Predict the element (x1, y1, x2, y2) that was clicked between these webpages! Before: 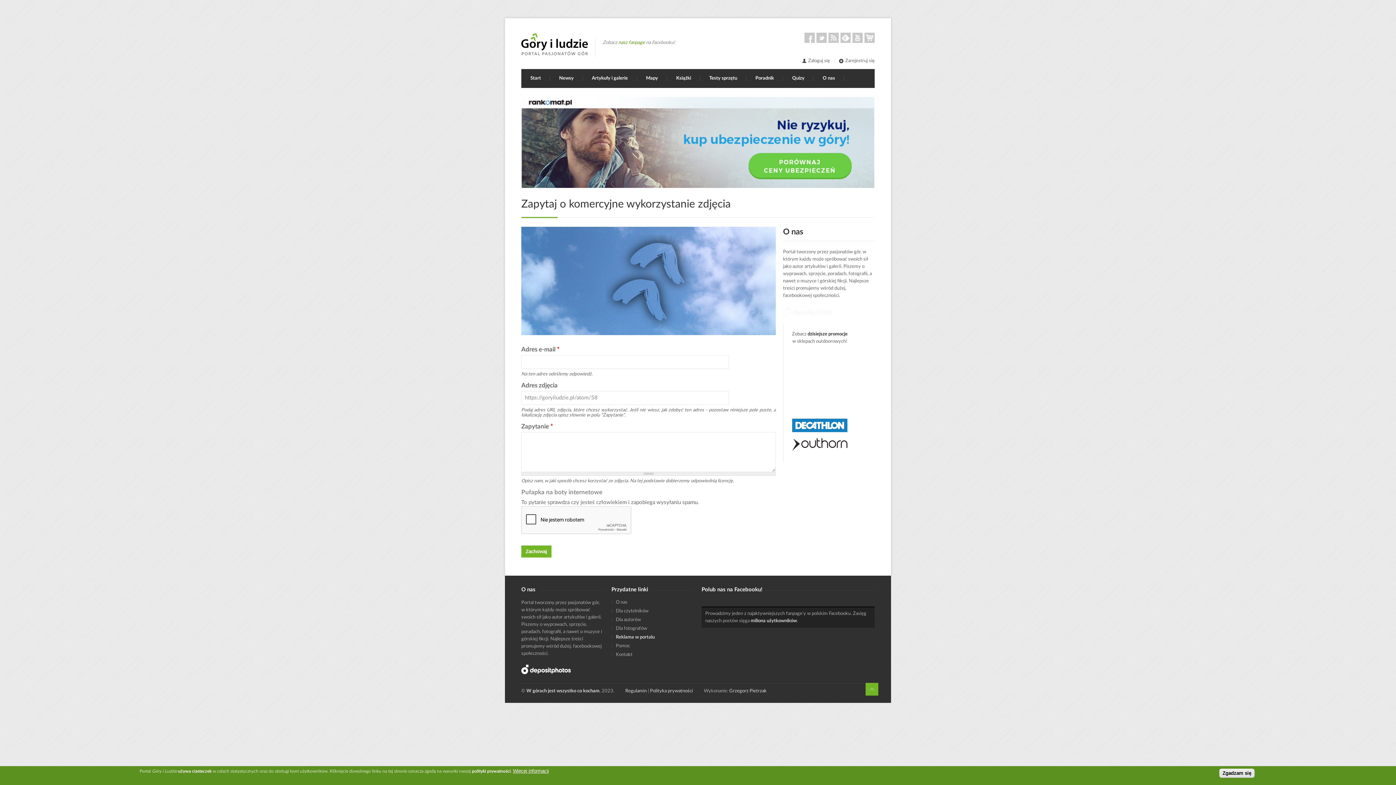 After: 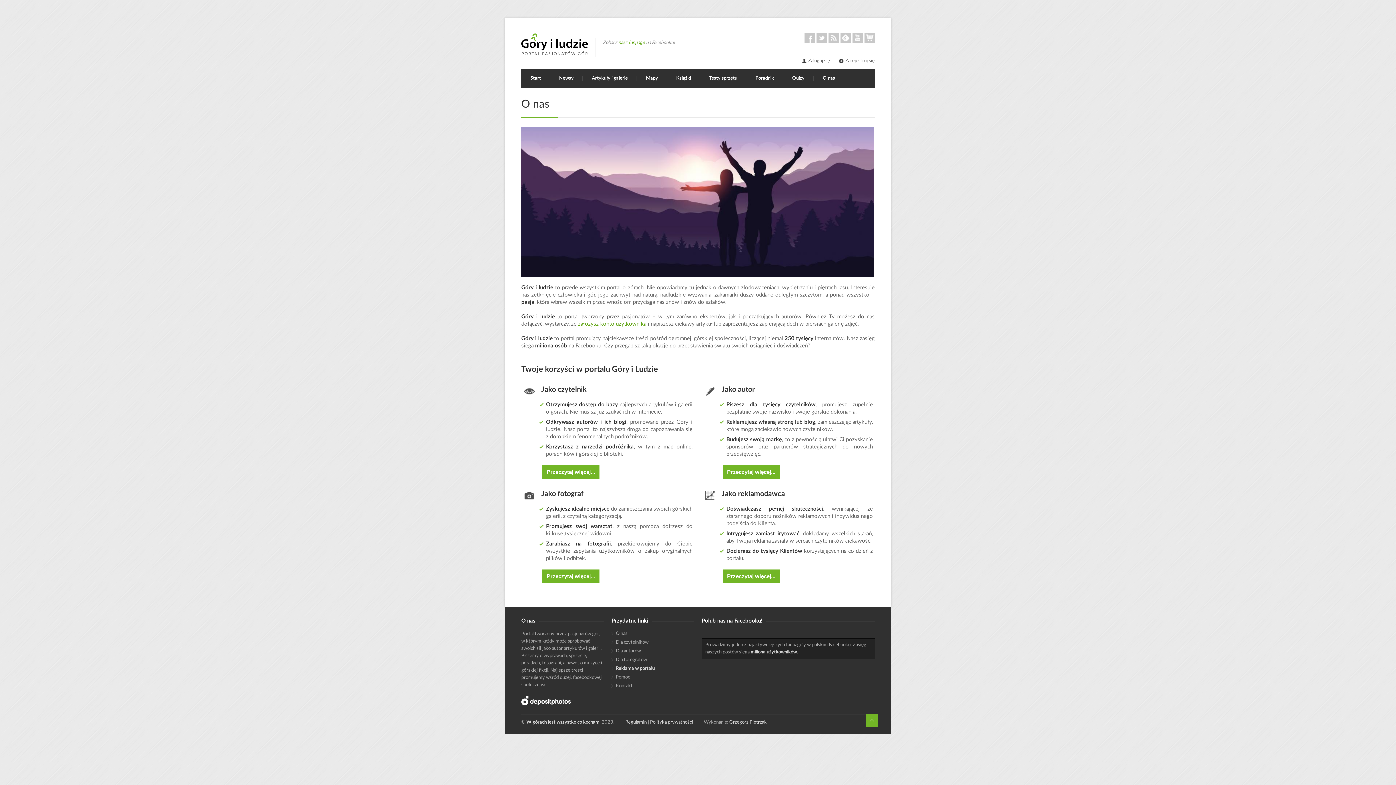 Action: bbox: (611, 598, 694, 607) label: O nas